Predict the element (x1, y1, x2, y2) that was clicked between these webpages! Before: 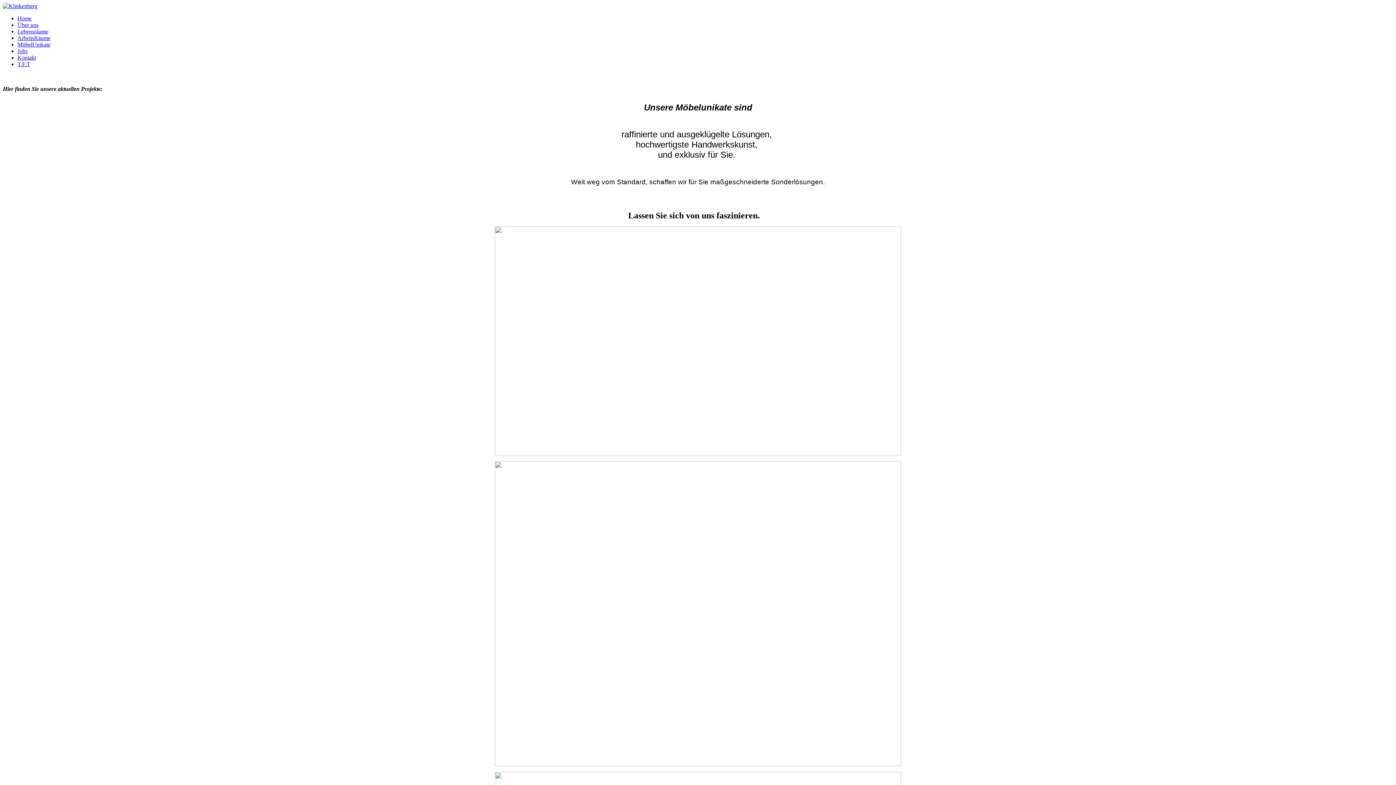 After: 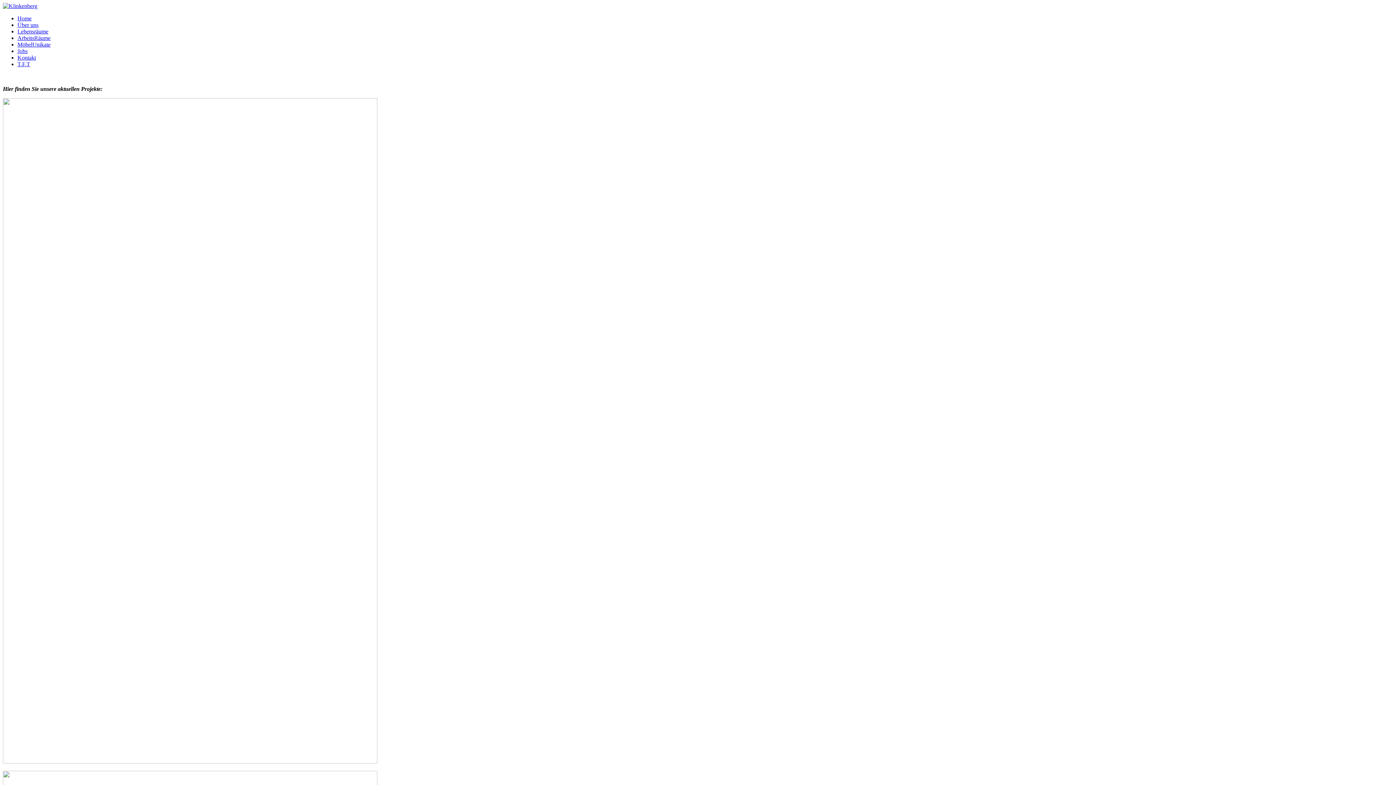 Action: bbox: (17, 48, 27, 54) label: Jobs